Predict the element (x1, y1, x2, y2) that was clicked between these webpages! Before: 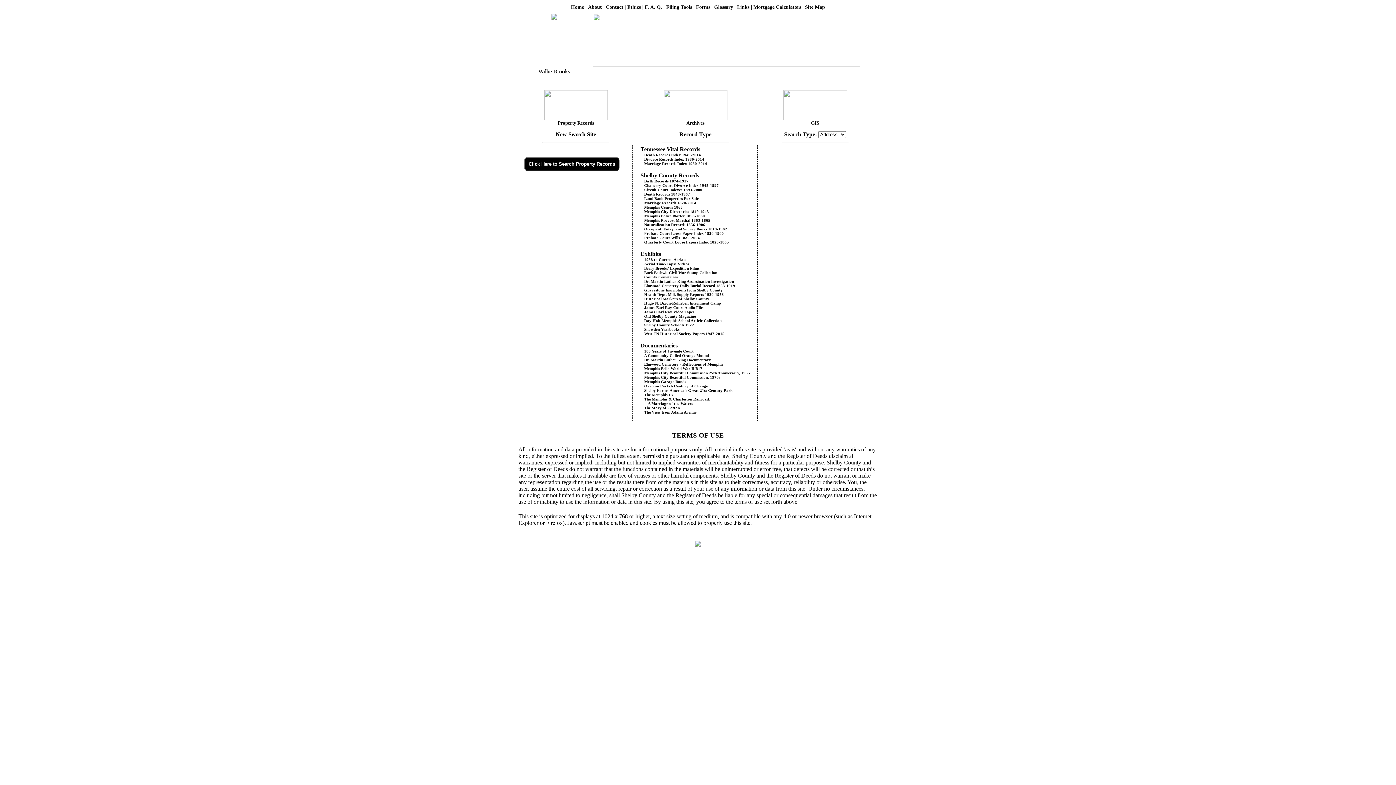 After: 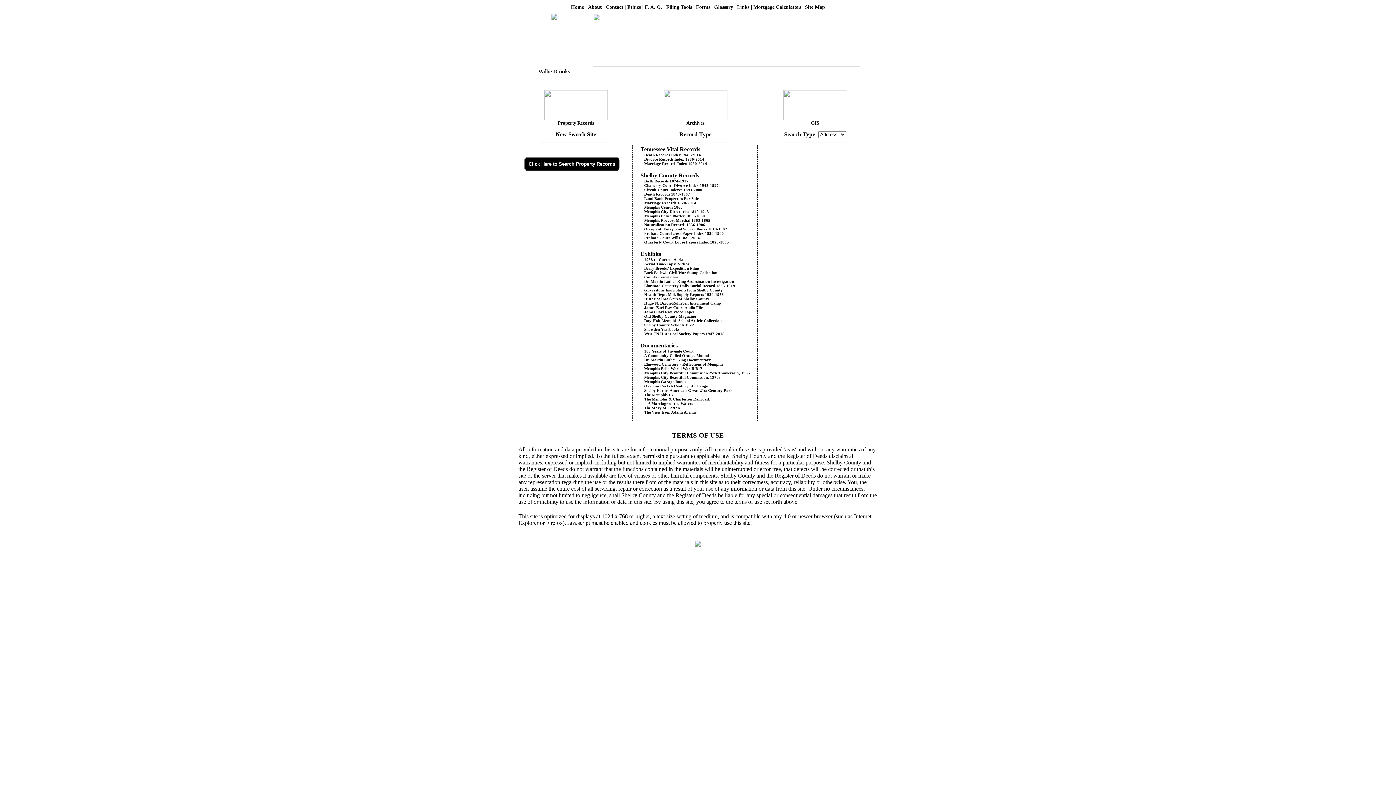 Action: bbox: (640, 222, 705, 226) label: Naturalization Records 1856-1906